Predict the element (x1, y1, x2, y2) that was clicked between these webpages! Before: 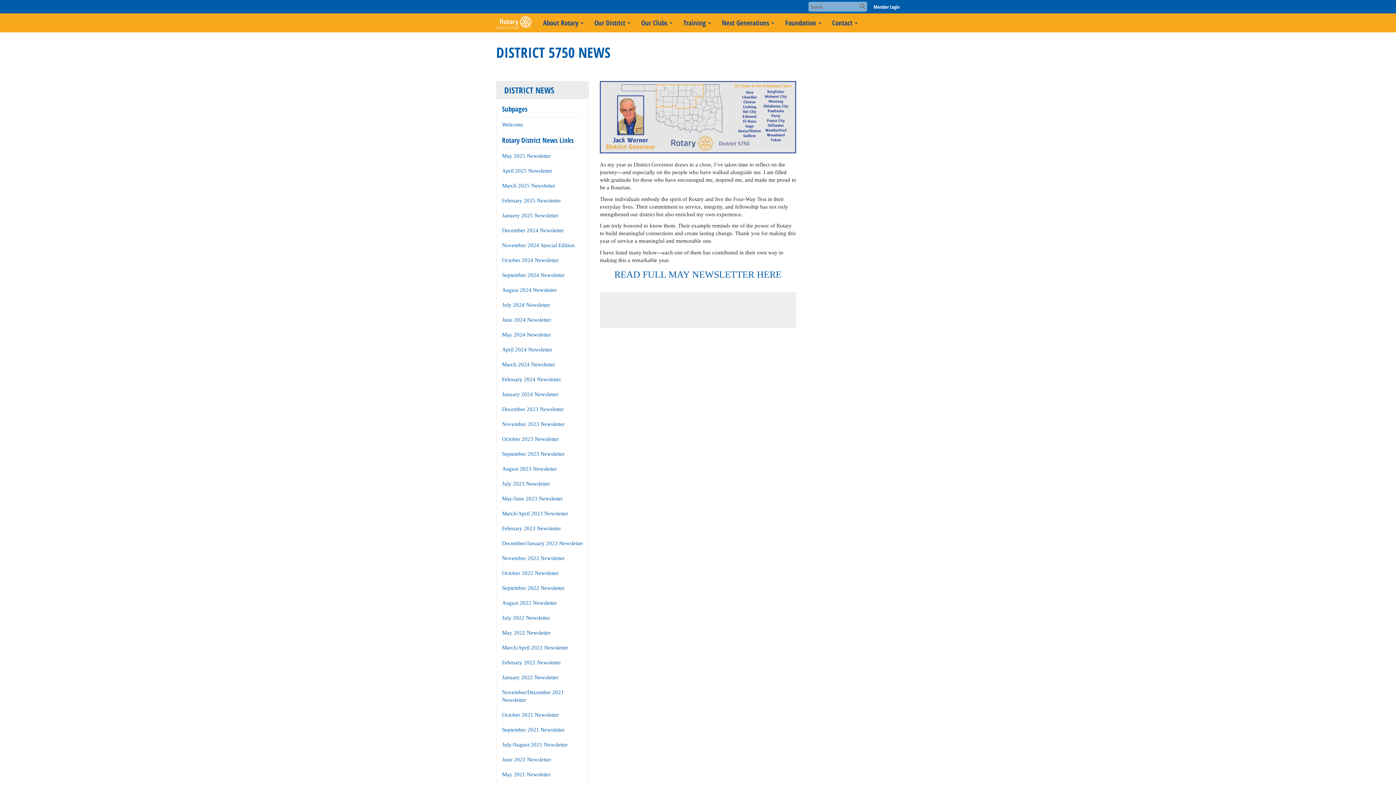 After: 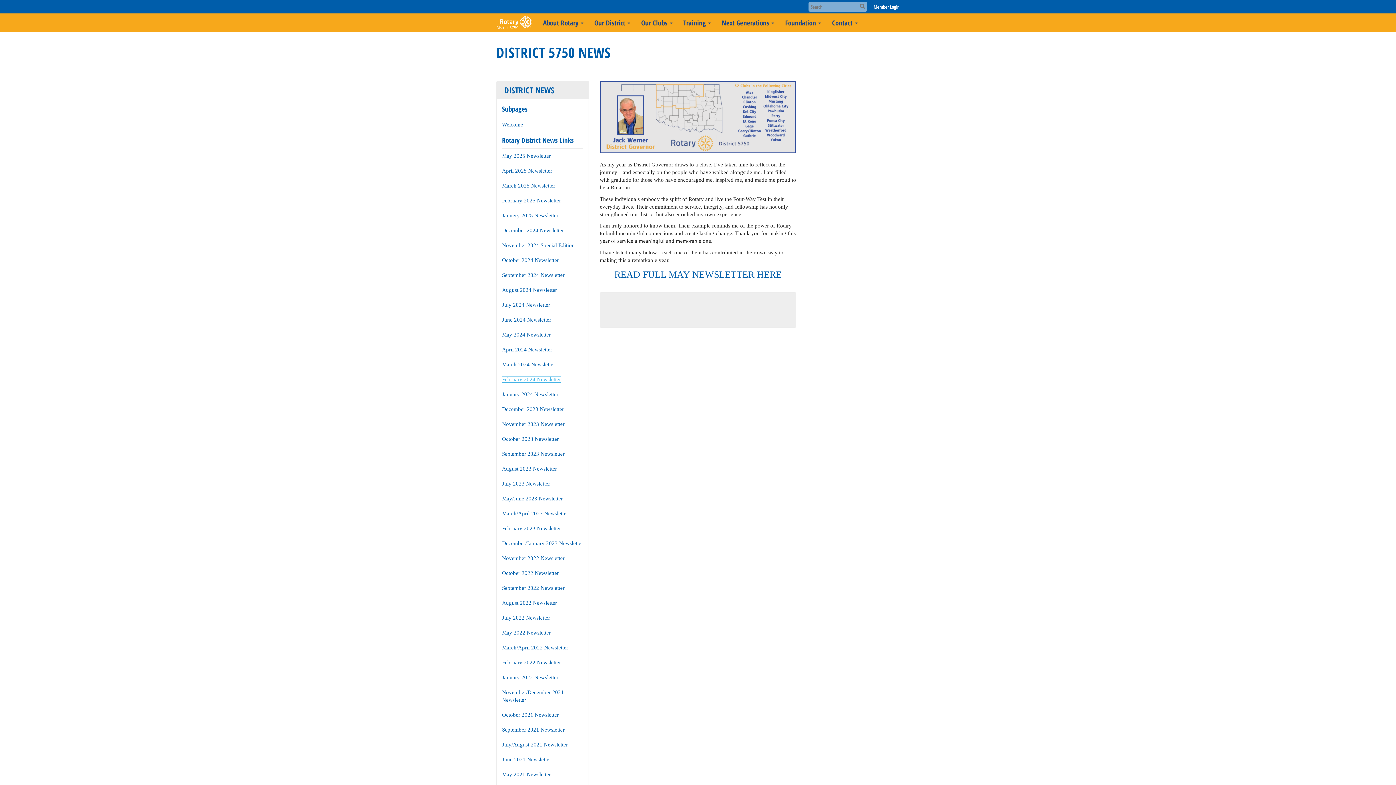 Action: label: February 2024 Newsletter bbox: (502, 376, 561, 382)